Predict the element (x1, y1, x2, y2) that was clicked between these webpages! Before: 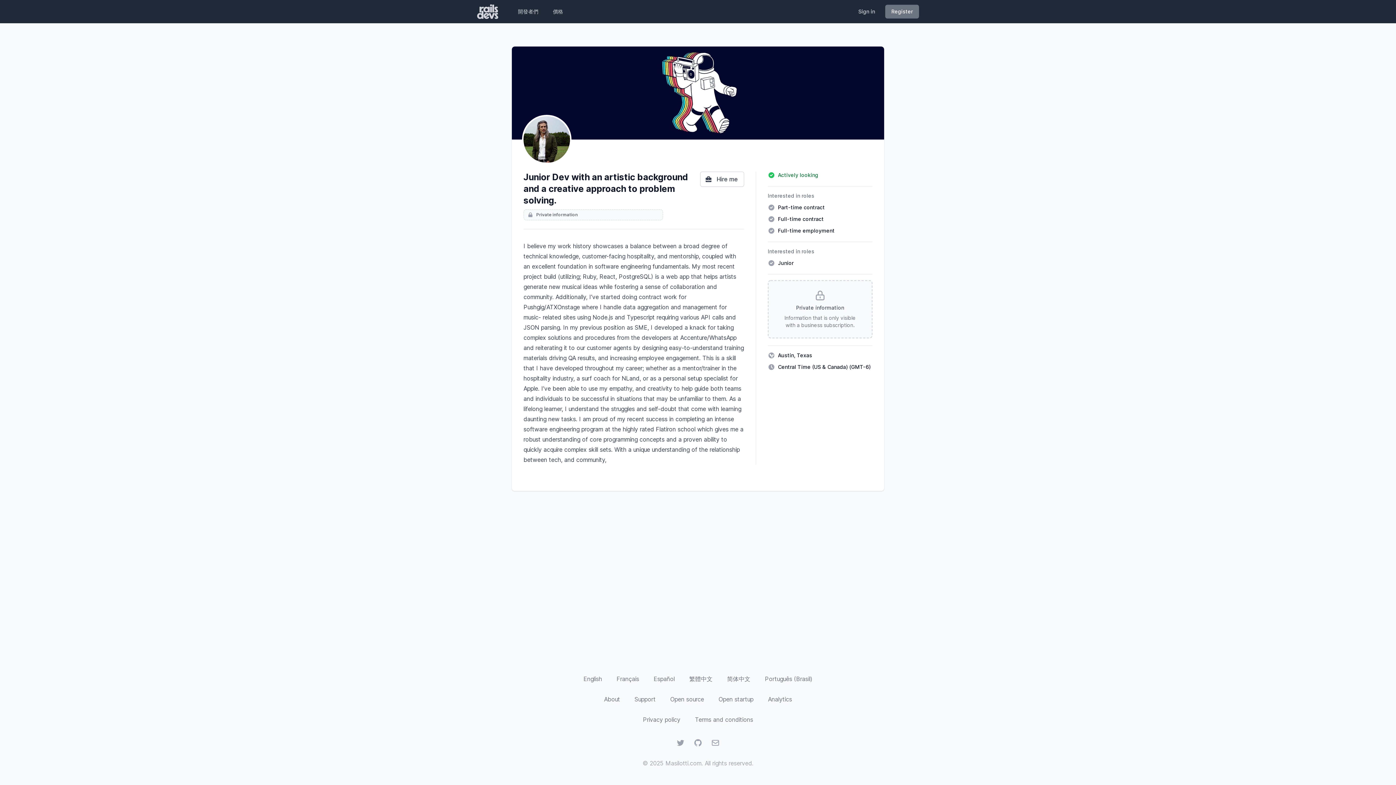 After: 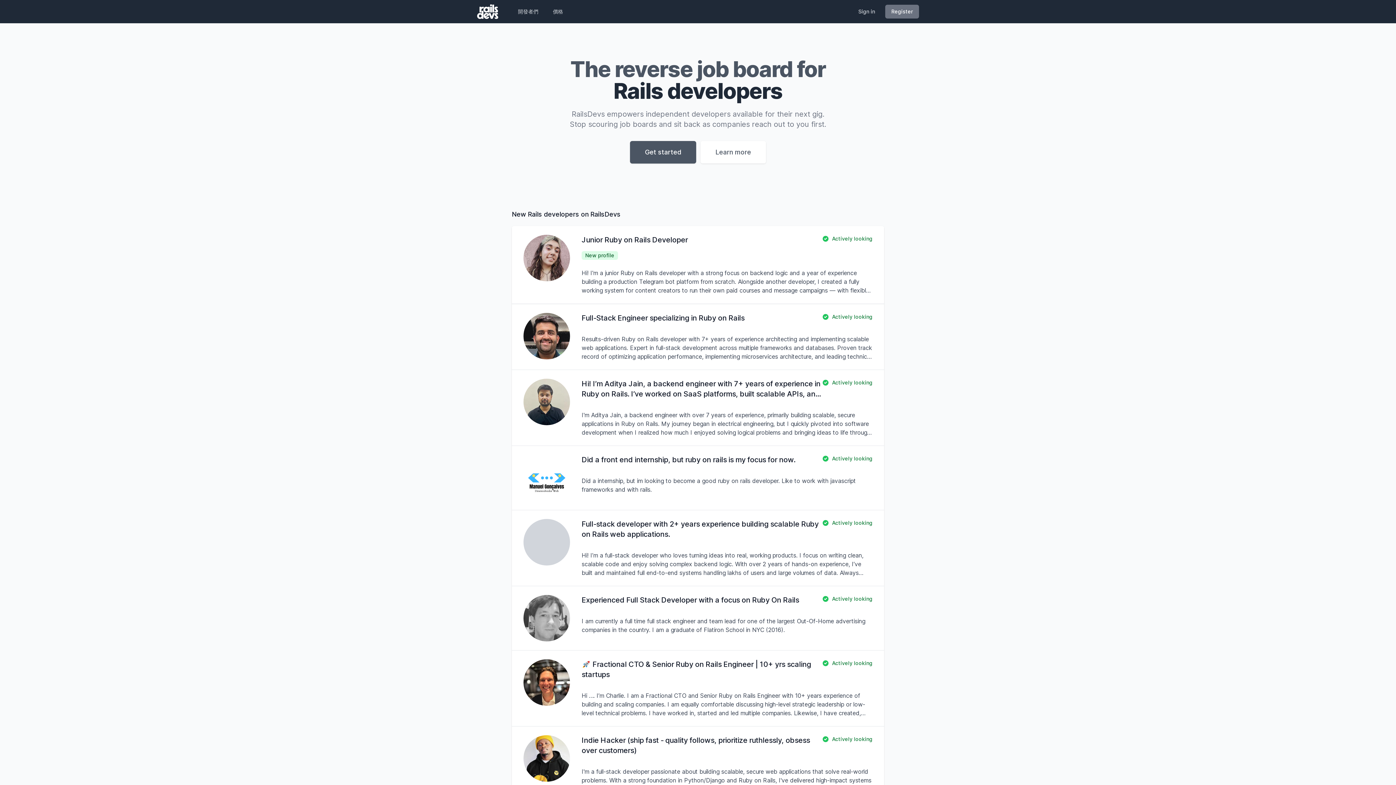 Action: bbox: (477, 4, 499, 18) label: RailsDevs